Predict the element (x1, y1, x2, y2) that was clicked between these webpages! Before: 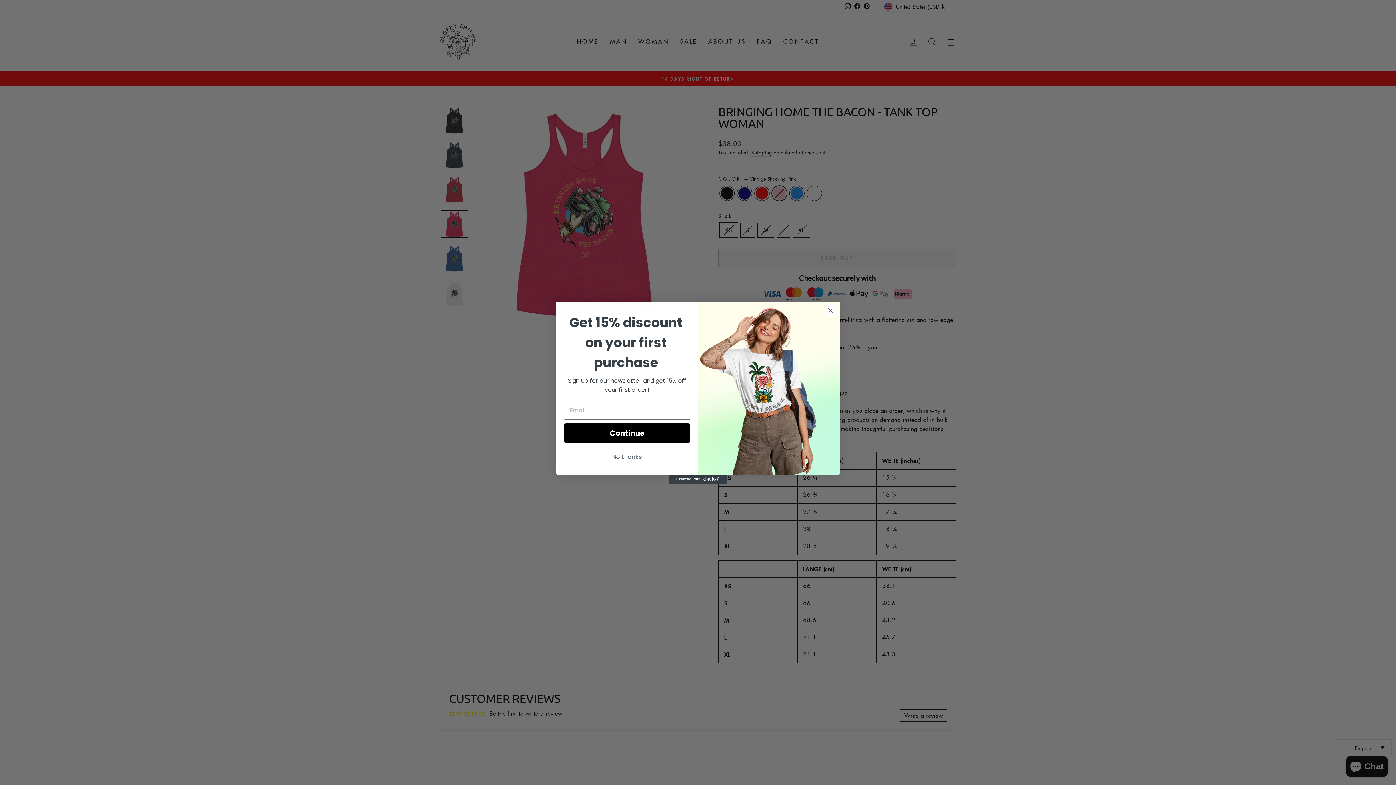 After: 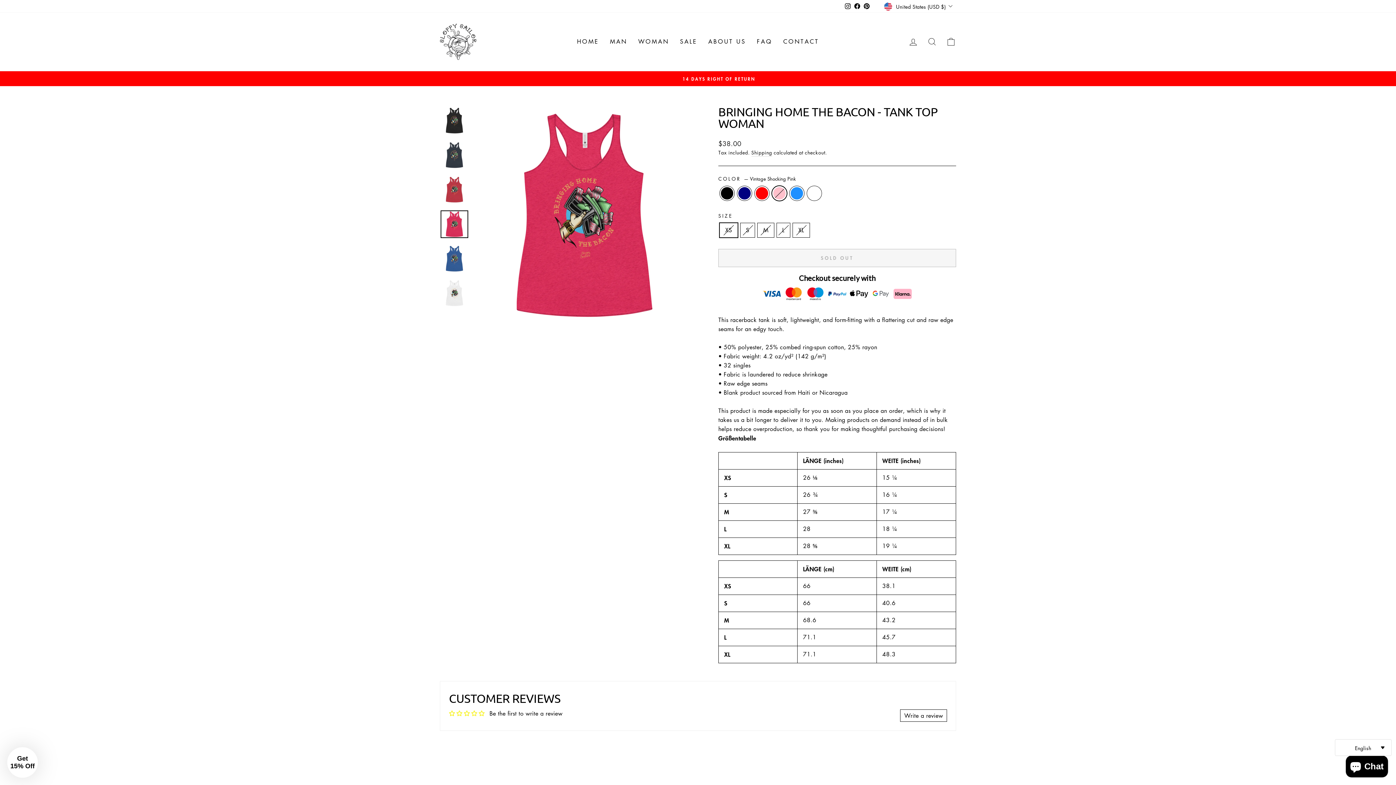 Action: bbox: (564, 450, 690, 464) label: No thanks